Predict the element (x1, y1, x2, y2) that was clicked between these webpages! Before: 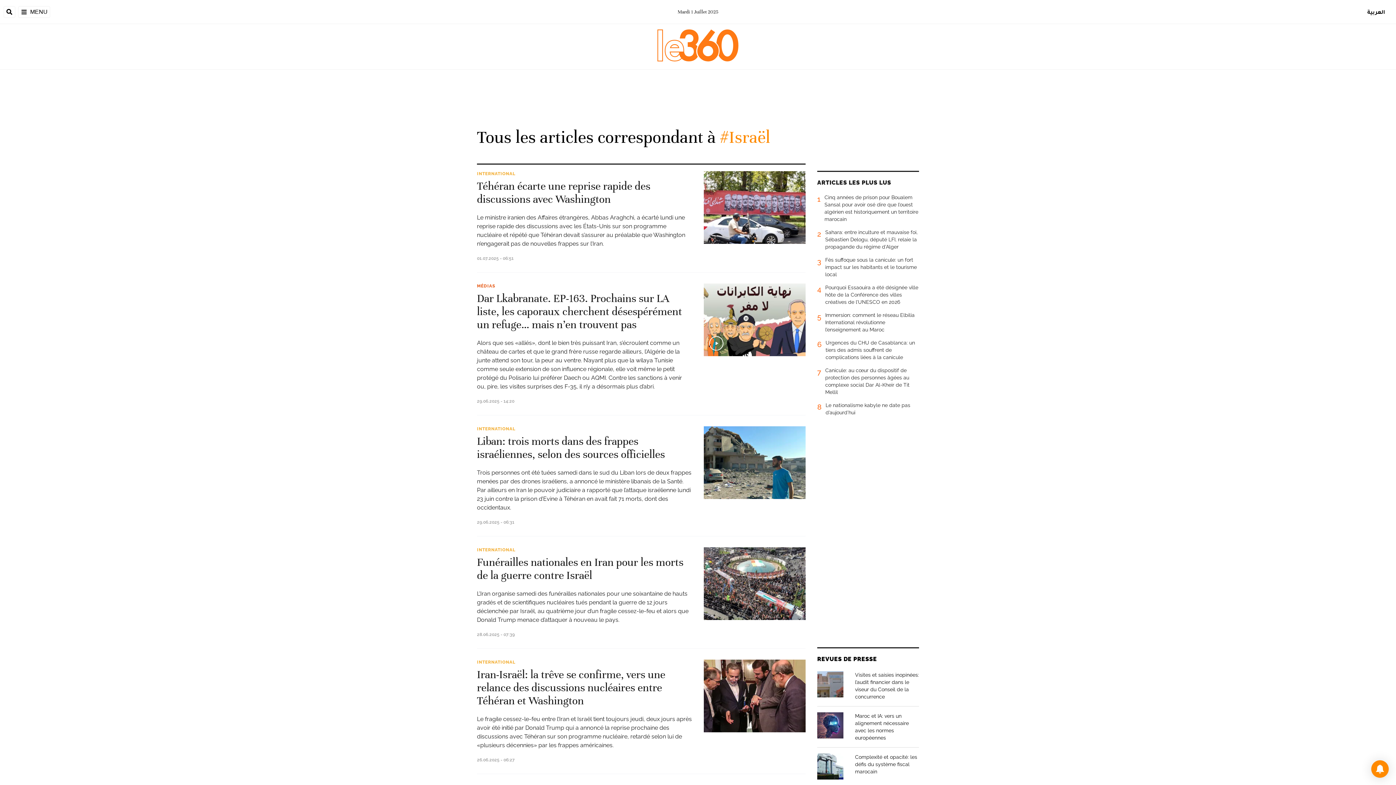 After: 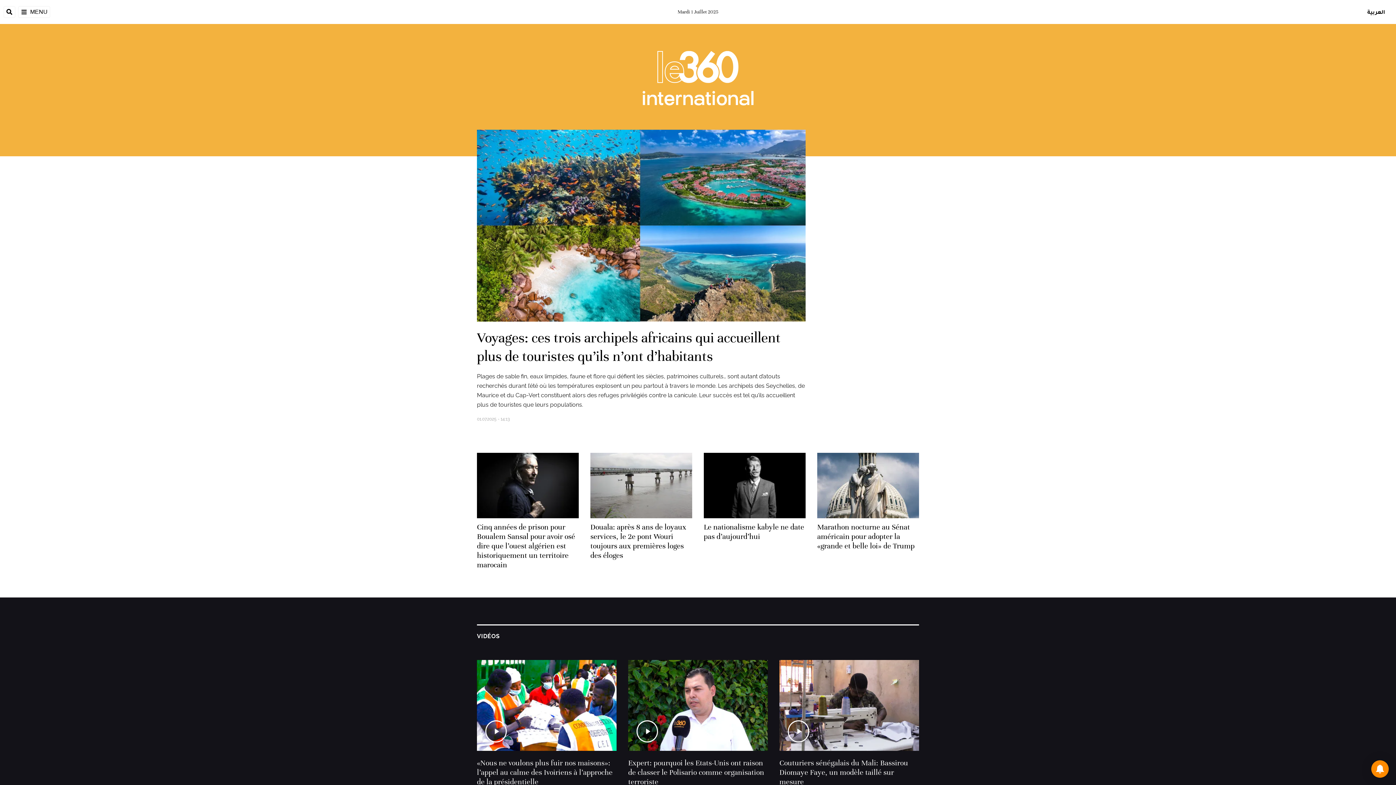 Action: bbox: (477, 426, 515, 431) label: INTERNATIONAL